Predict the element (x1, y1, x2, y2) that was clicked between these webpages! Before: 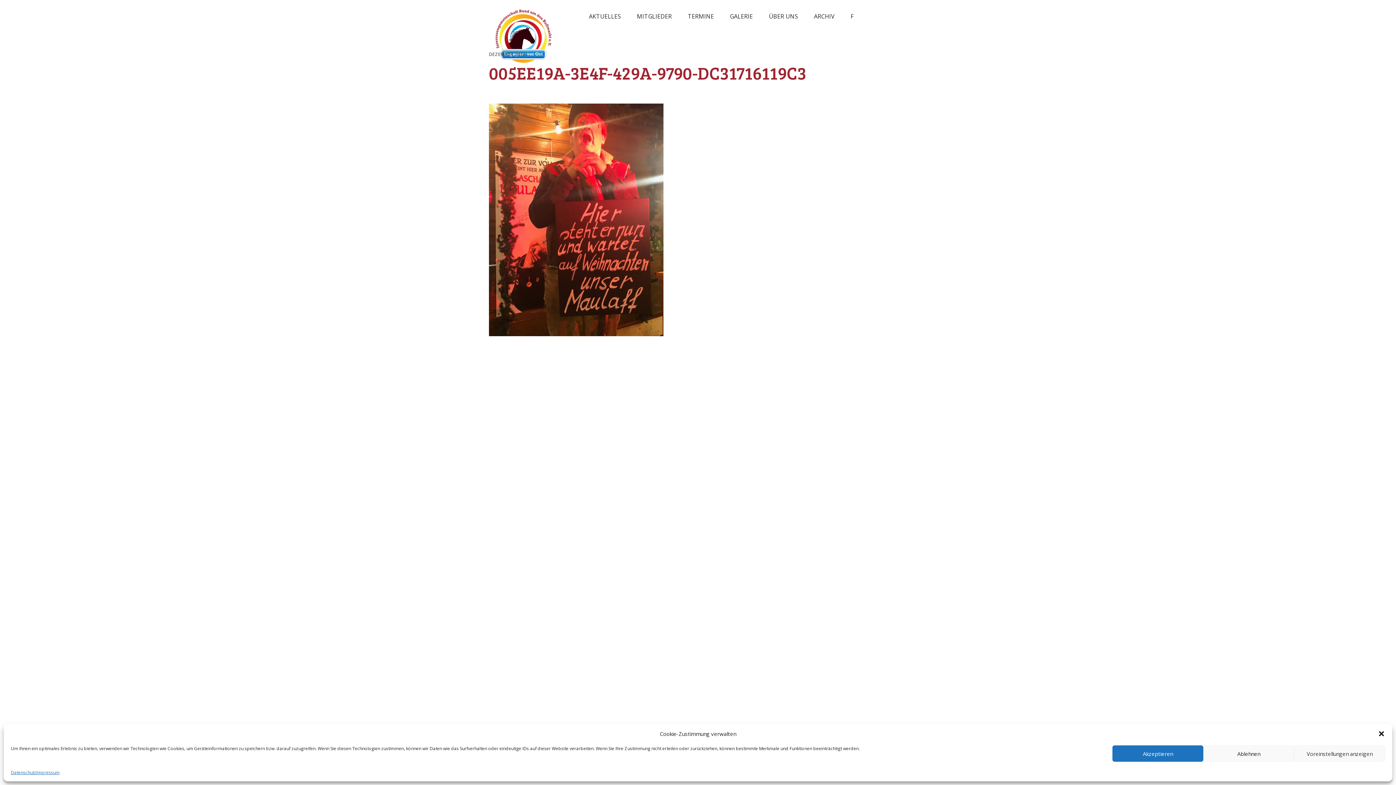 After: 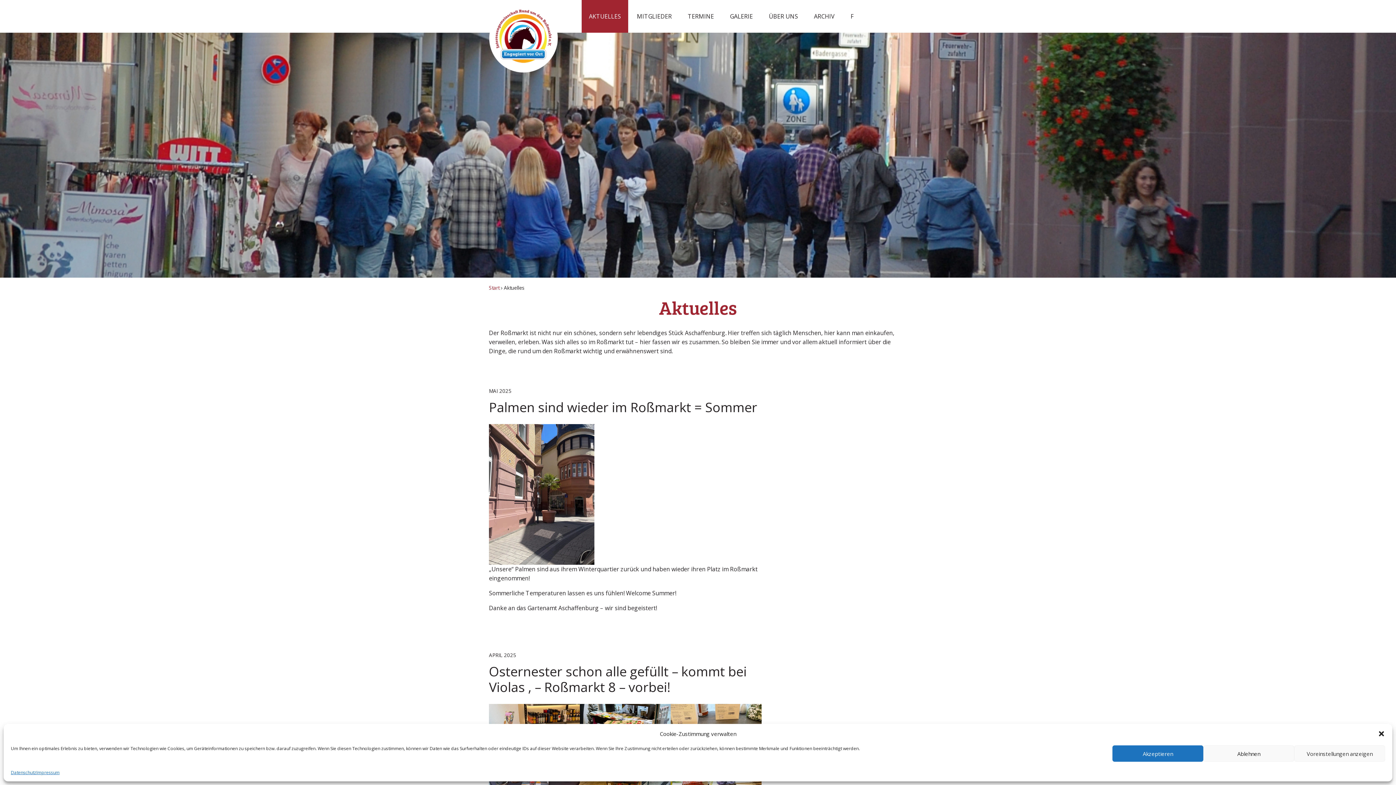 Action: bbox: (489, 3, 558, 72) label: Rossmarkt Aschaffenburg